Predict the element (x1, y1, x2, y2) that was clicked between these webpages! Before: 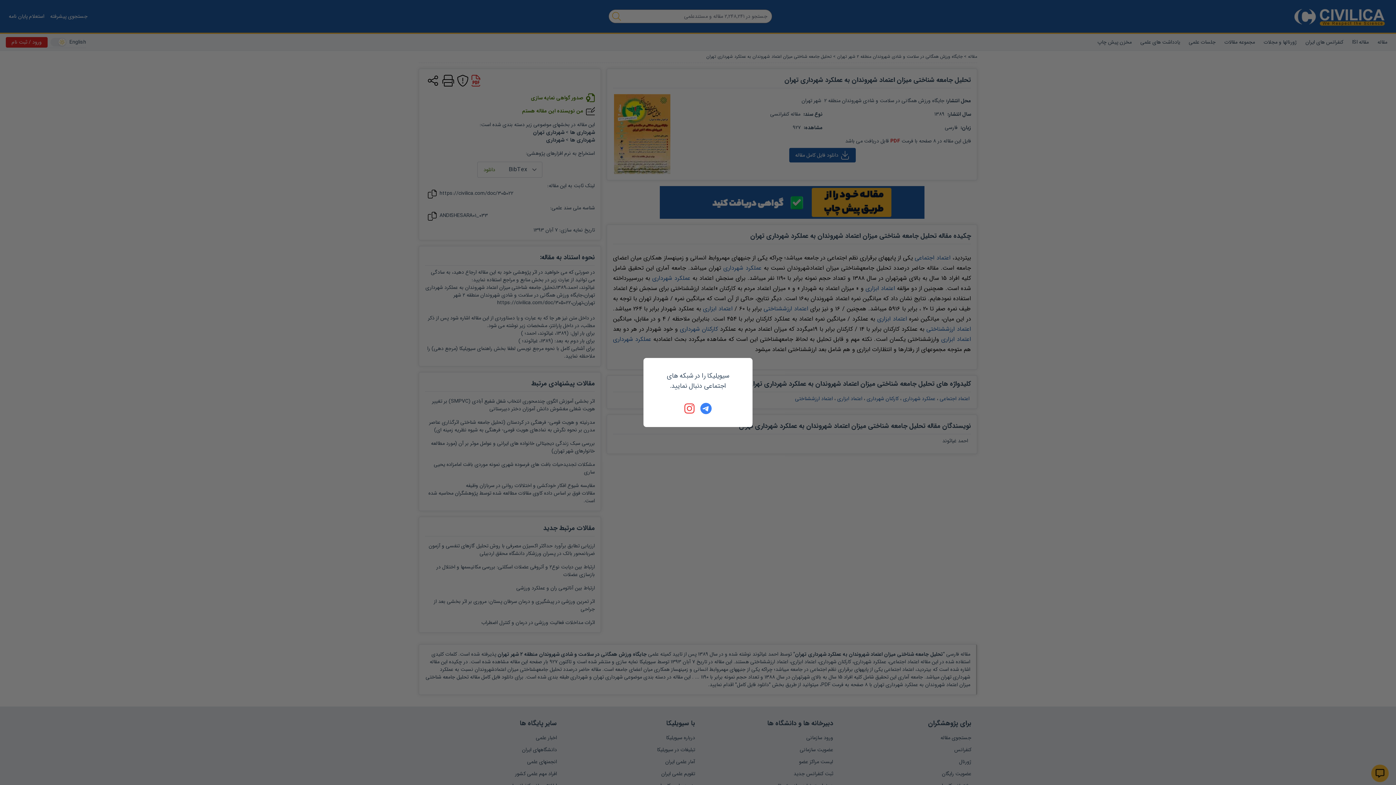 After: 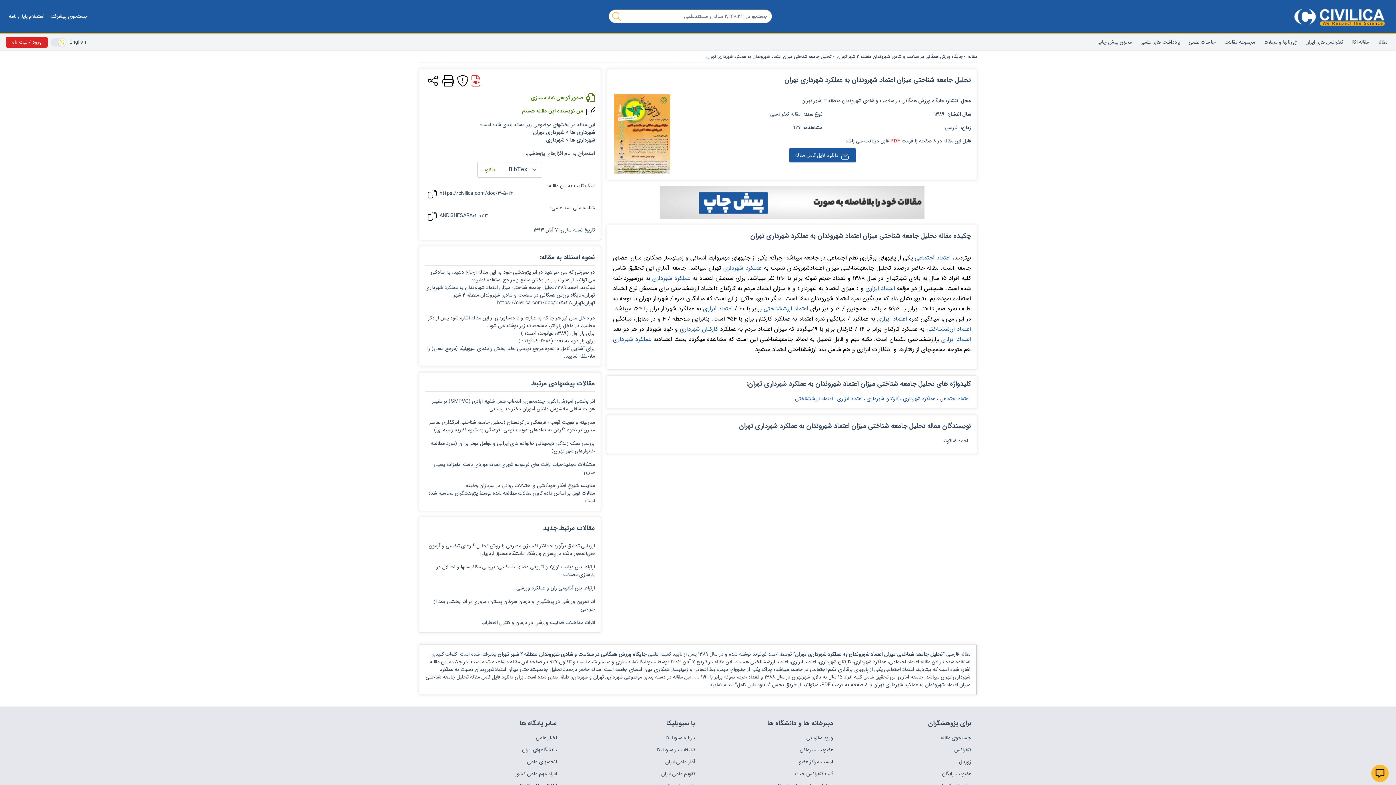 Action: bbox: (684, 402, 696, 414)